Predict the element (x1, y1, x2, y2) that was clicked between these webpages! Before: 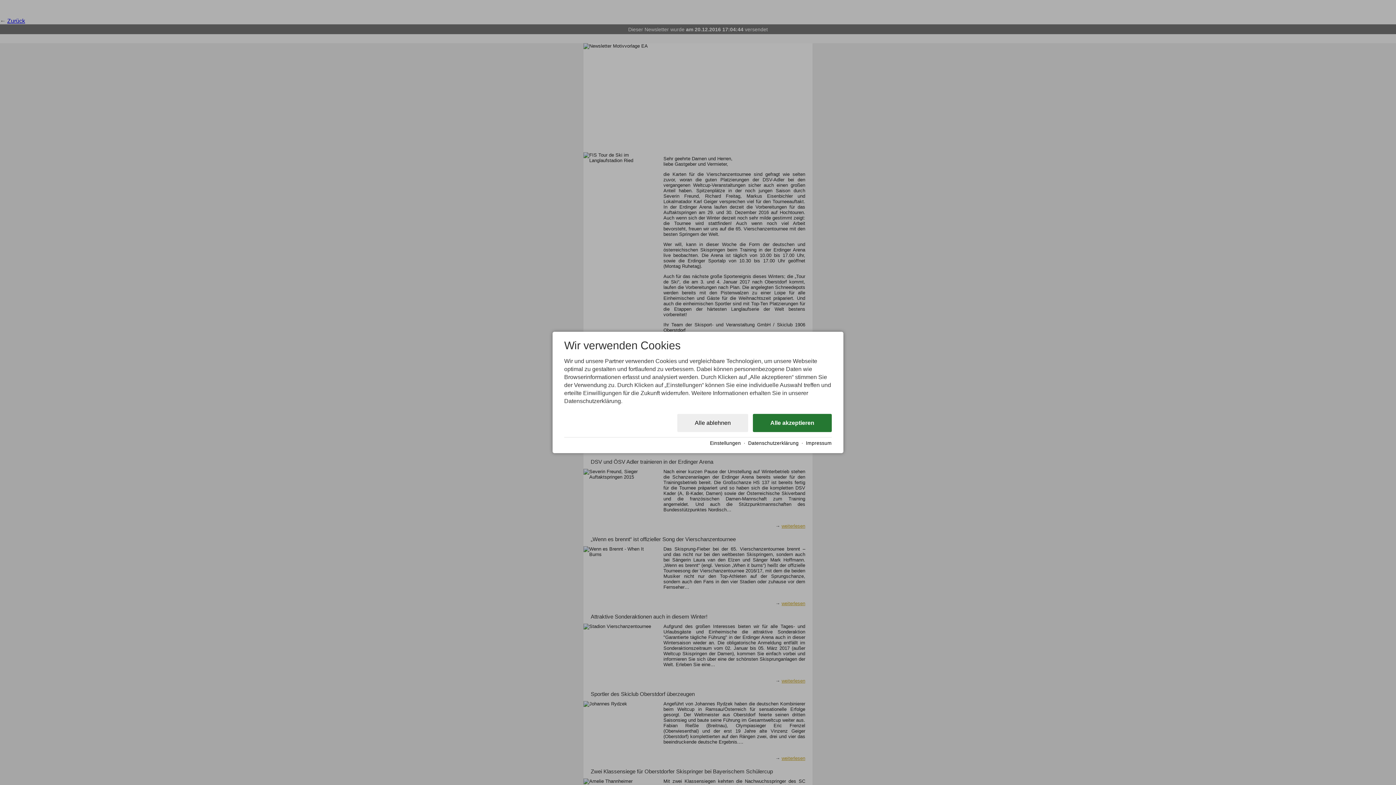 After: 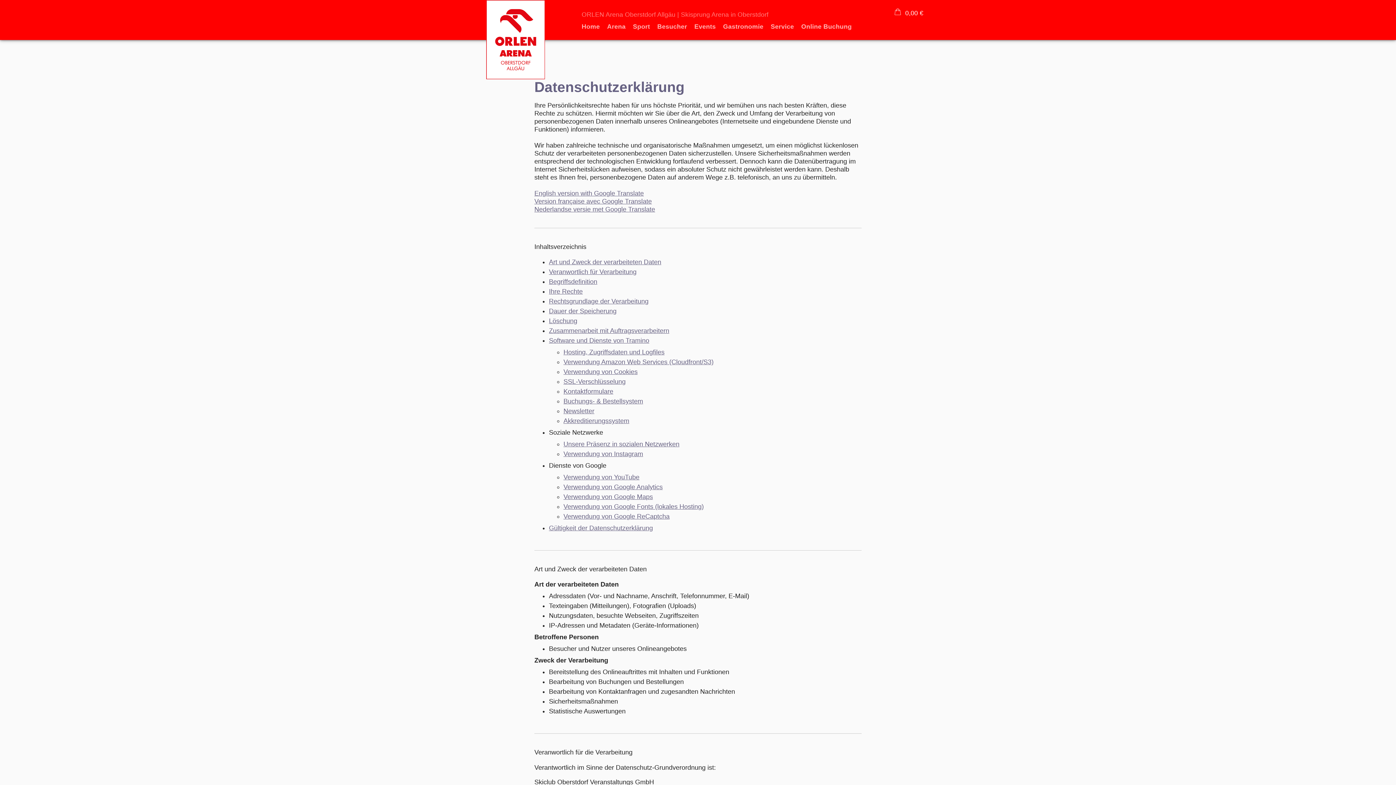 Action: bbox: (748, 440, 798, 446) label: Datenschutzerklärung